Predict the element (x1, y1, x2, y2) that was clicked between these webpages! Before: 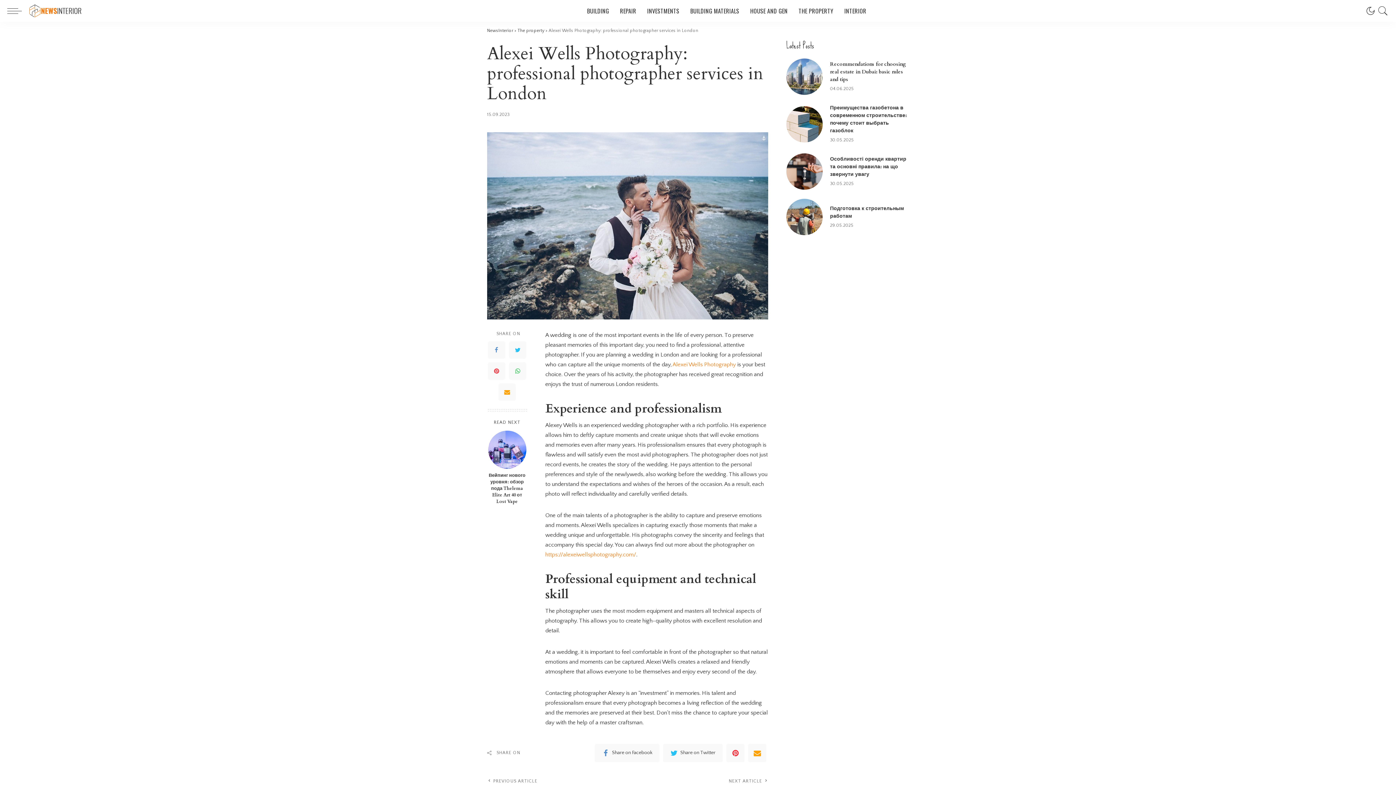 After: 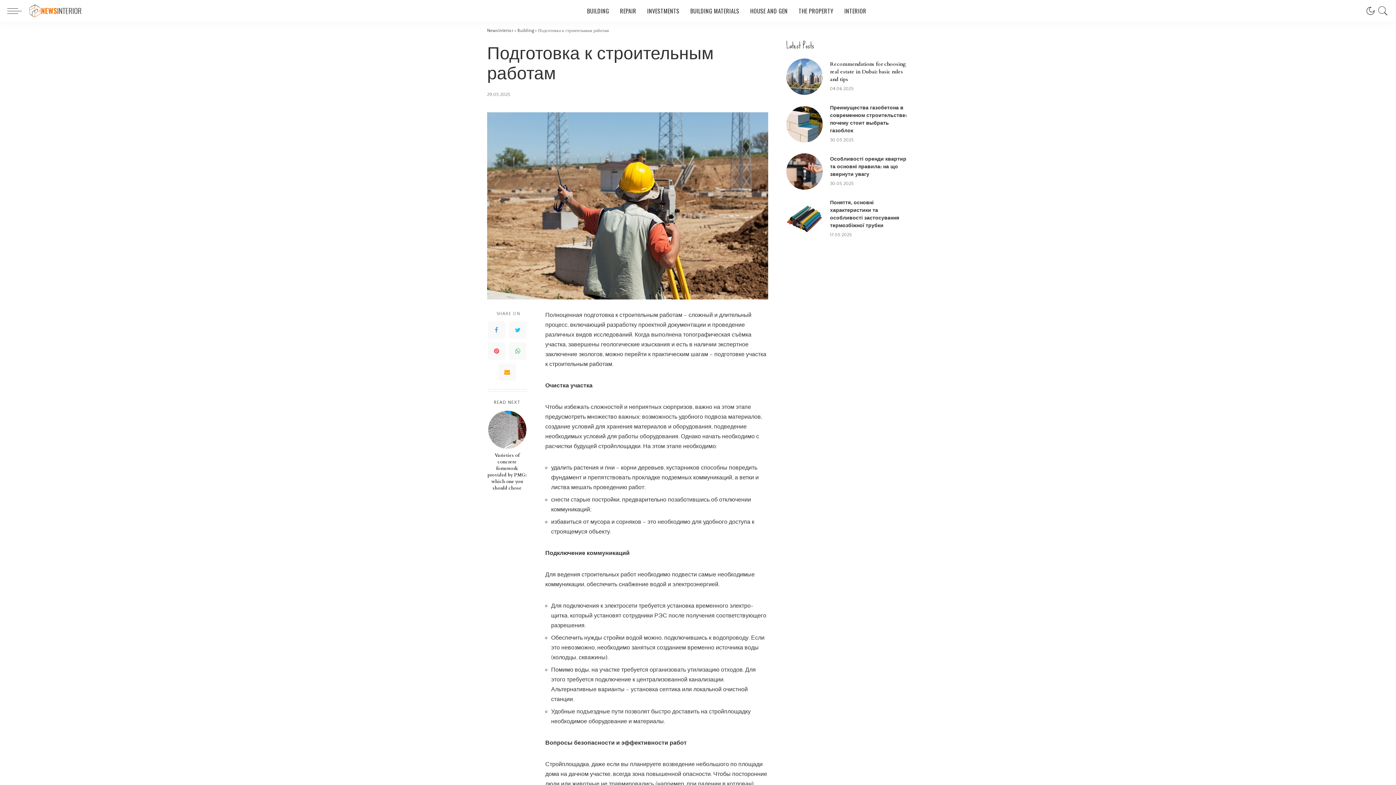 Action: bbox: (786, 198, 823, 235)